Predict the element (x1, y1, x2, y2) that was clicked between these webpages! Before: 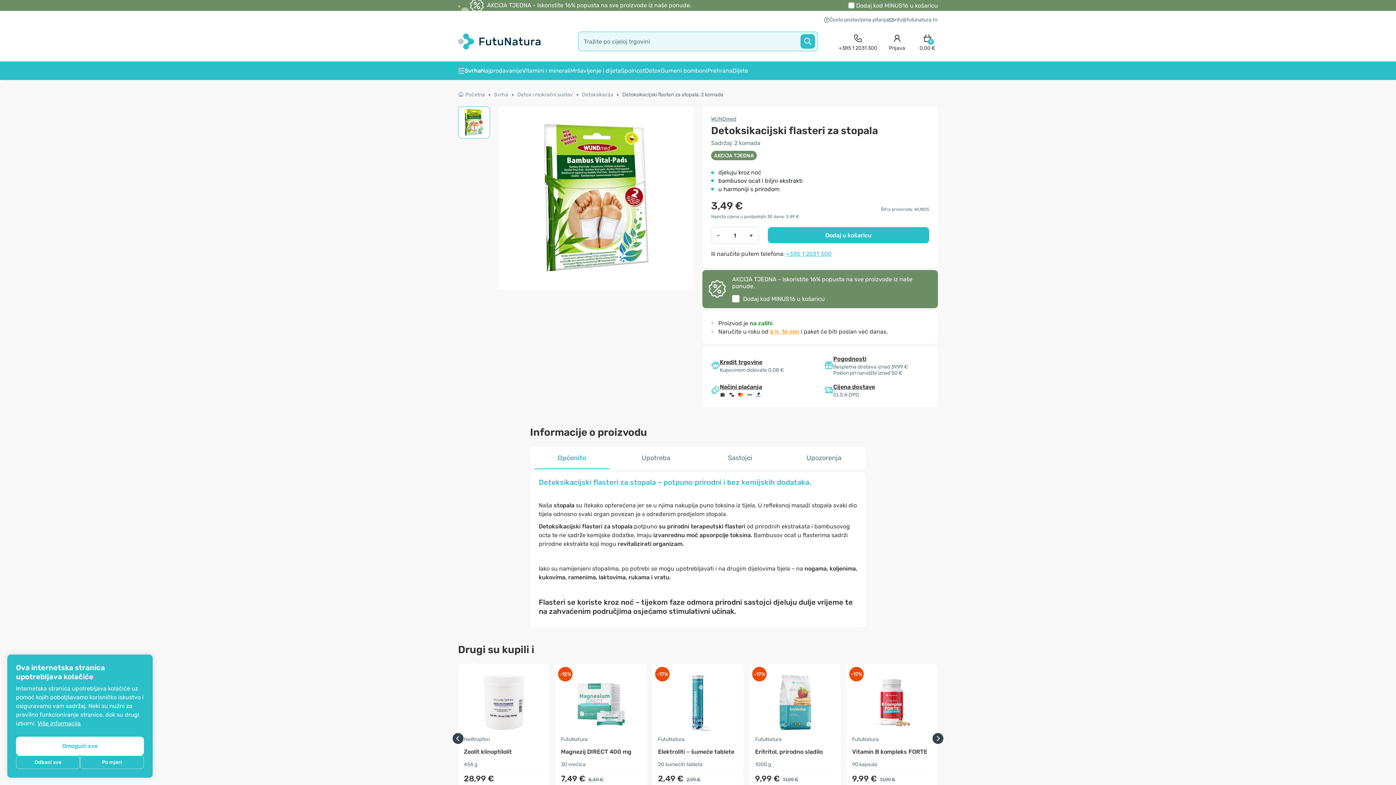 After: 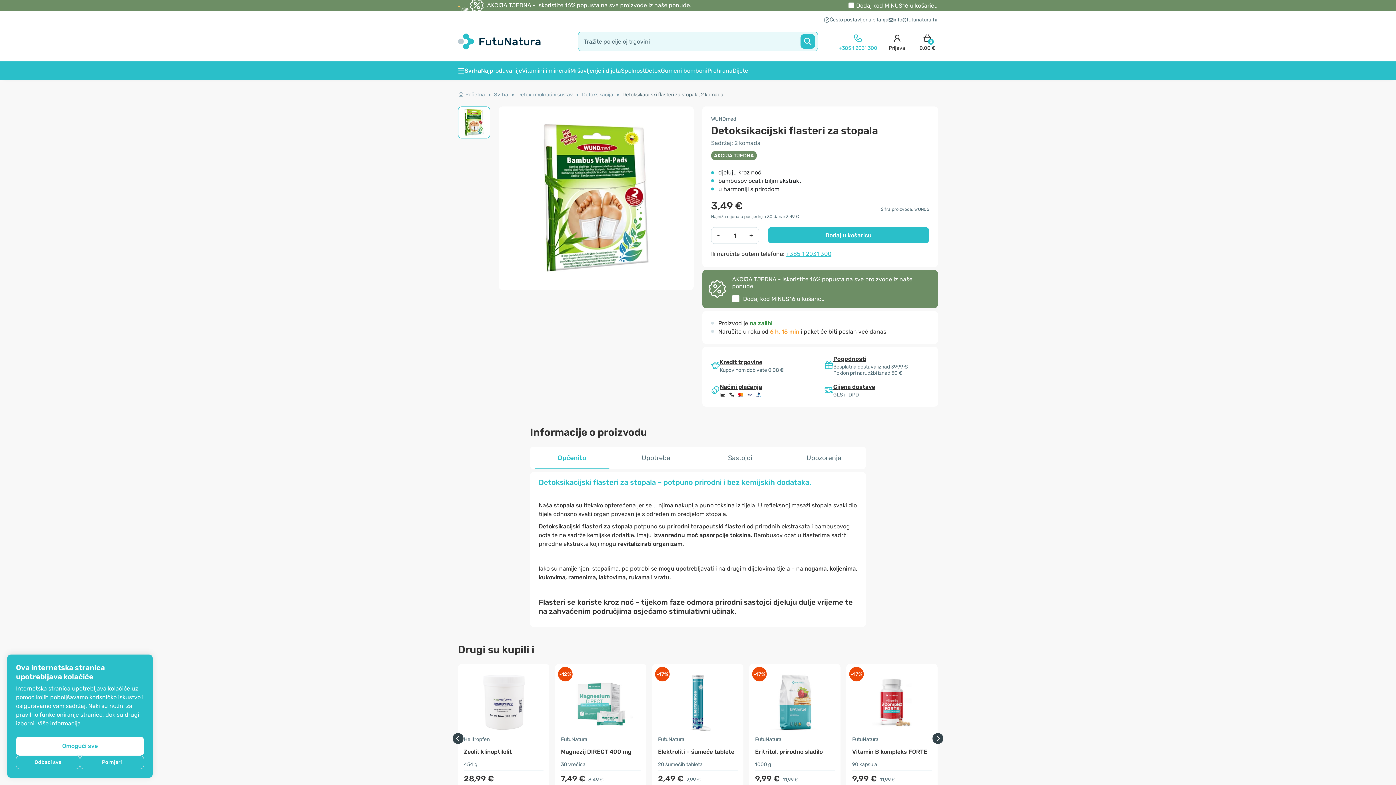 Action: label: contact bbox: (838, 31, 877, 51)